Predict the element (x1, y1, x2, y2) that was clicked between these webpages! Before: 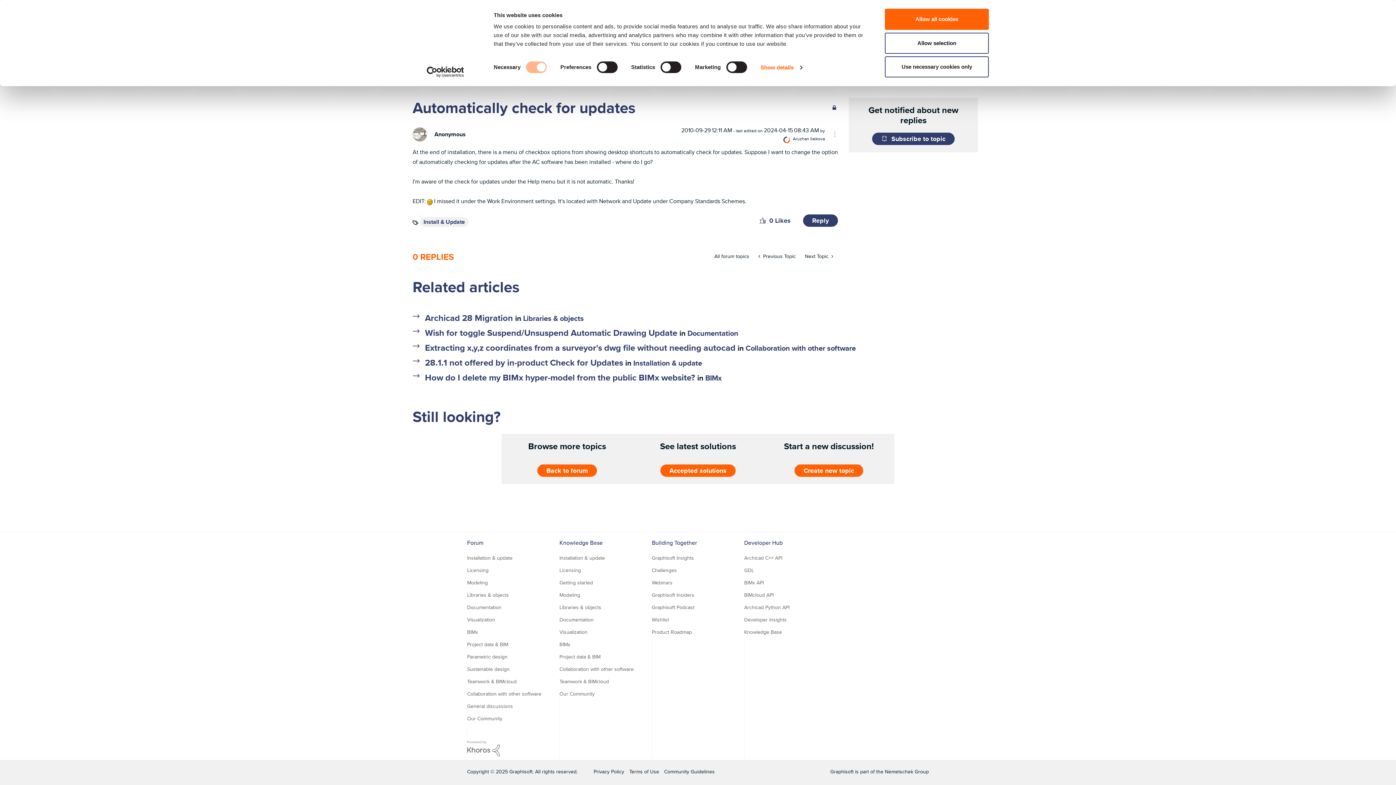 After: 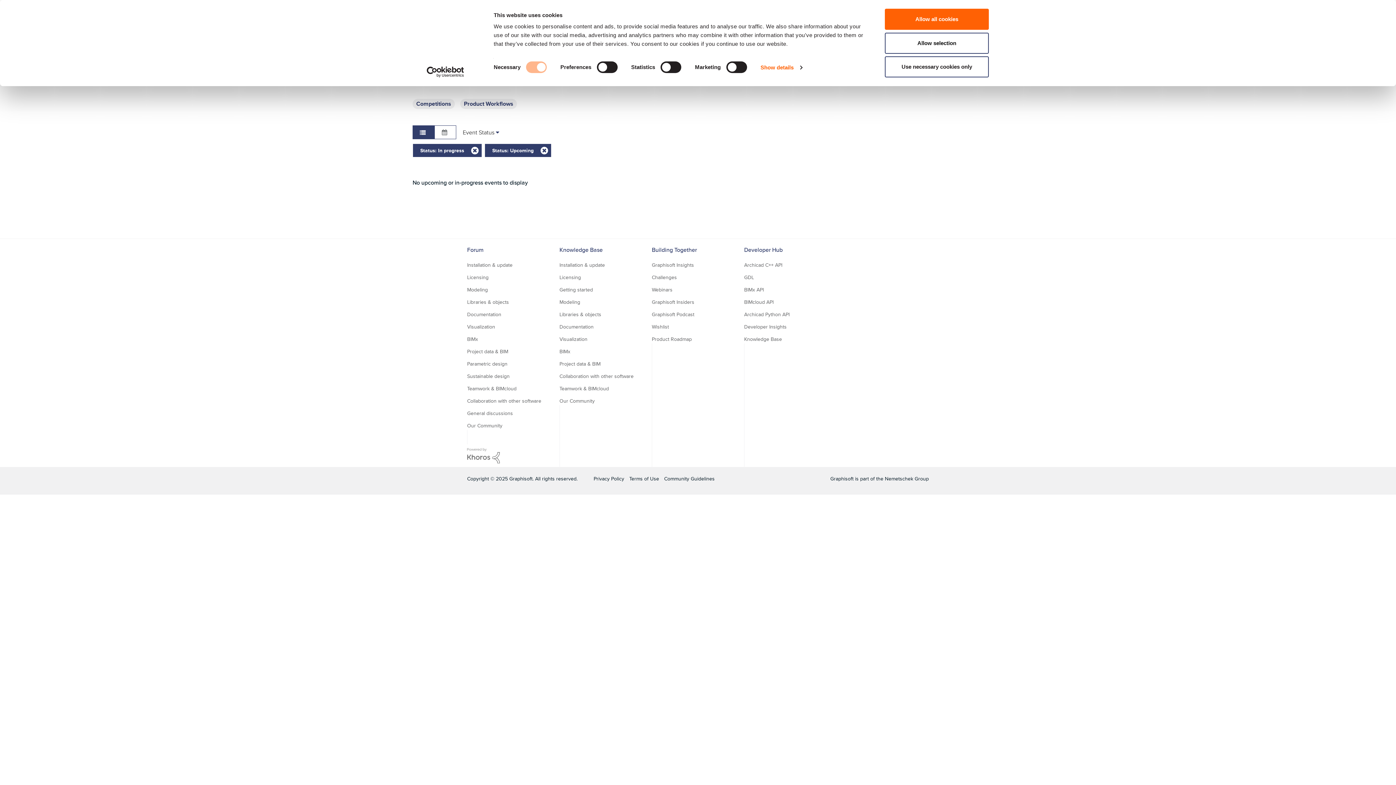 Action: label: Webinars bbox: (652, 579, 672, 586)